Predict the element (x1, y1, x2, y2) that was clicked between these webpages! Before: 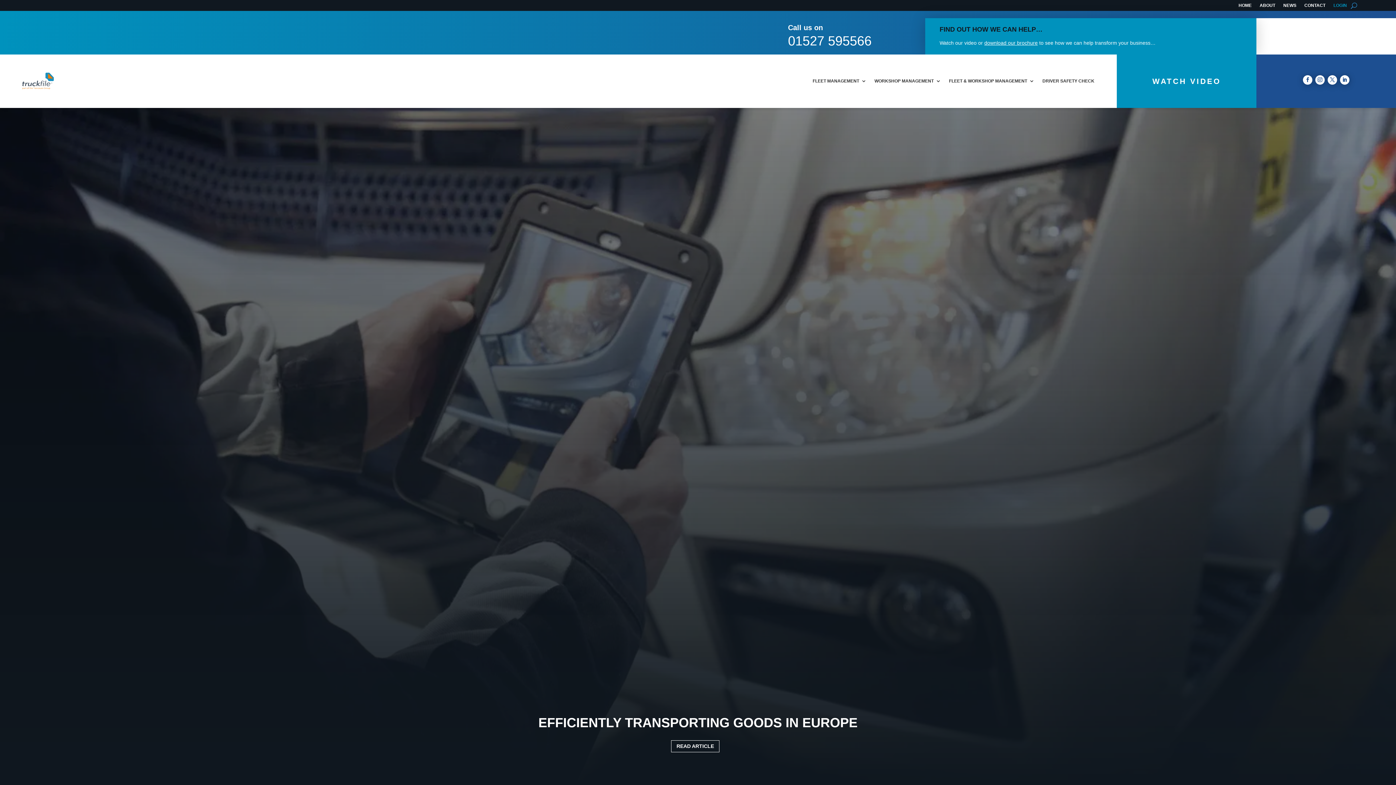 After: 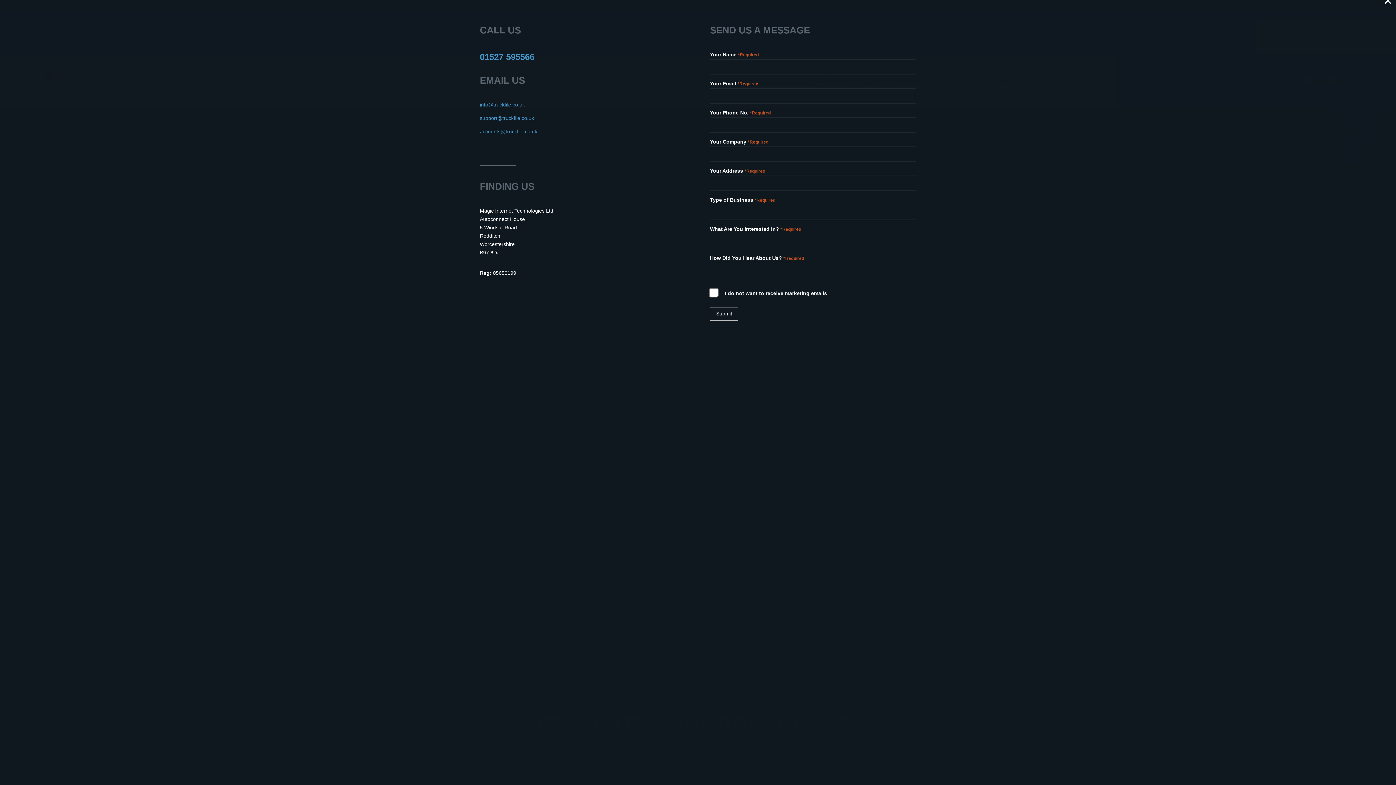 Action: label: CONTACT bbox: (1304, 2, 1325, 10)